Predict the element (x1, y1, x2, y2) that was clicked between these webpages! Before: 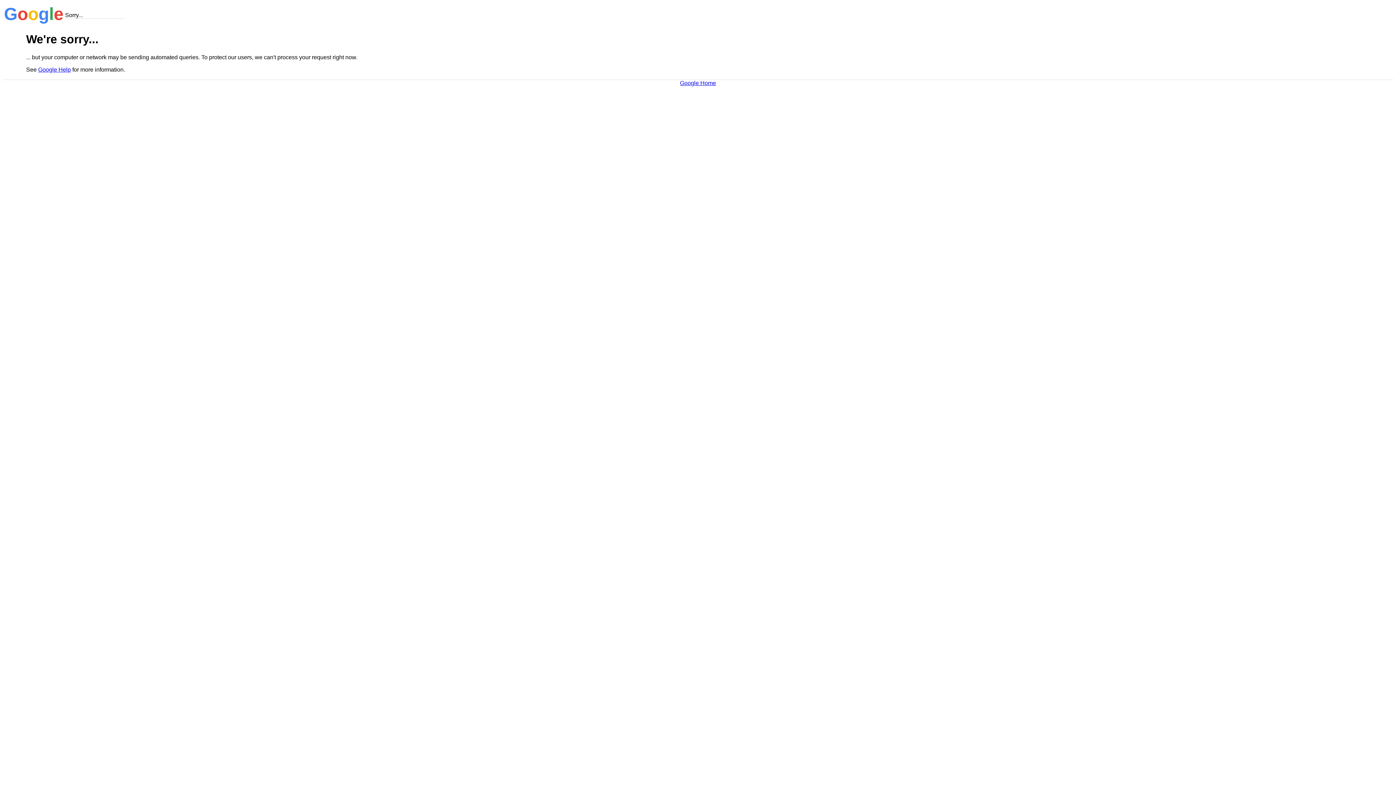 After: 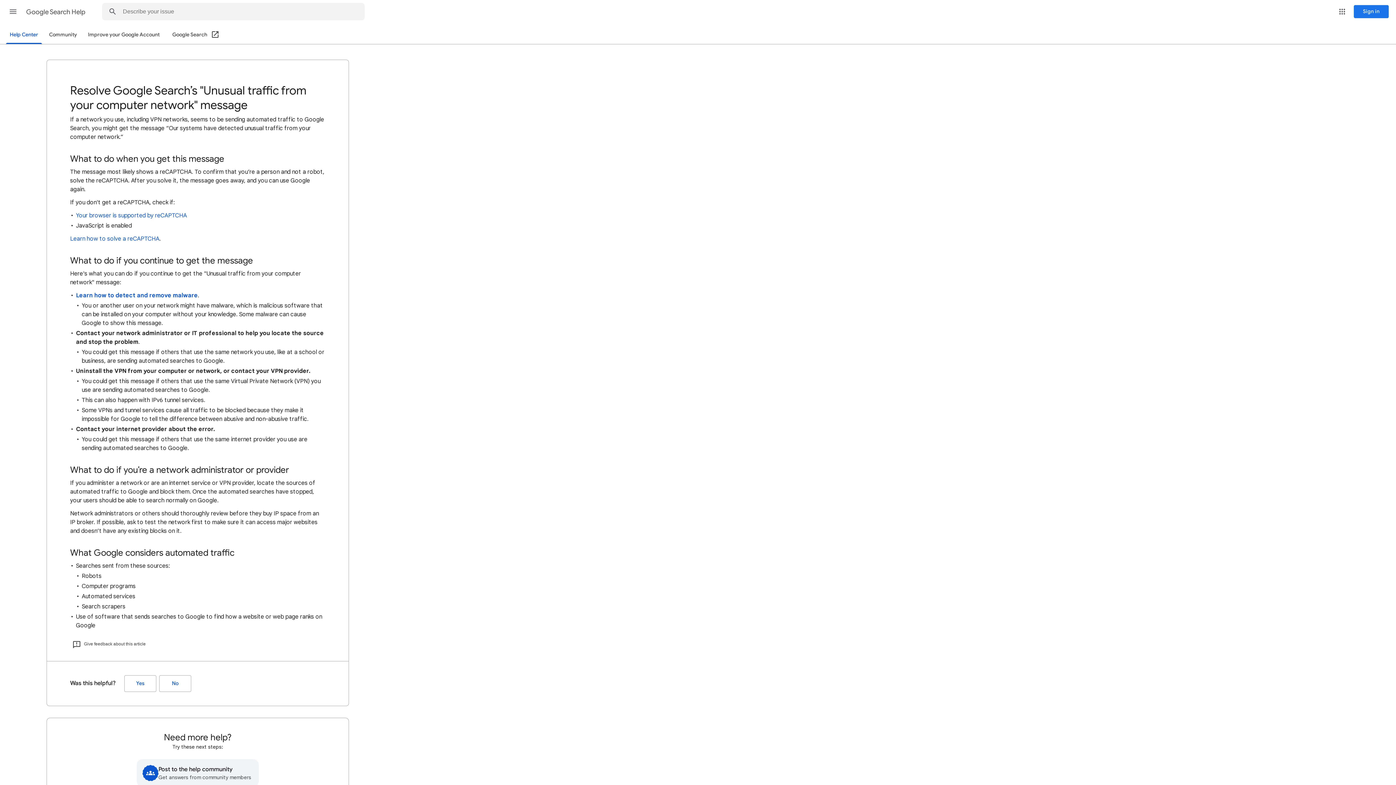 Action: bbox: (38, 66, 70, 72) label: Google Help